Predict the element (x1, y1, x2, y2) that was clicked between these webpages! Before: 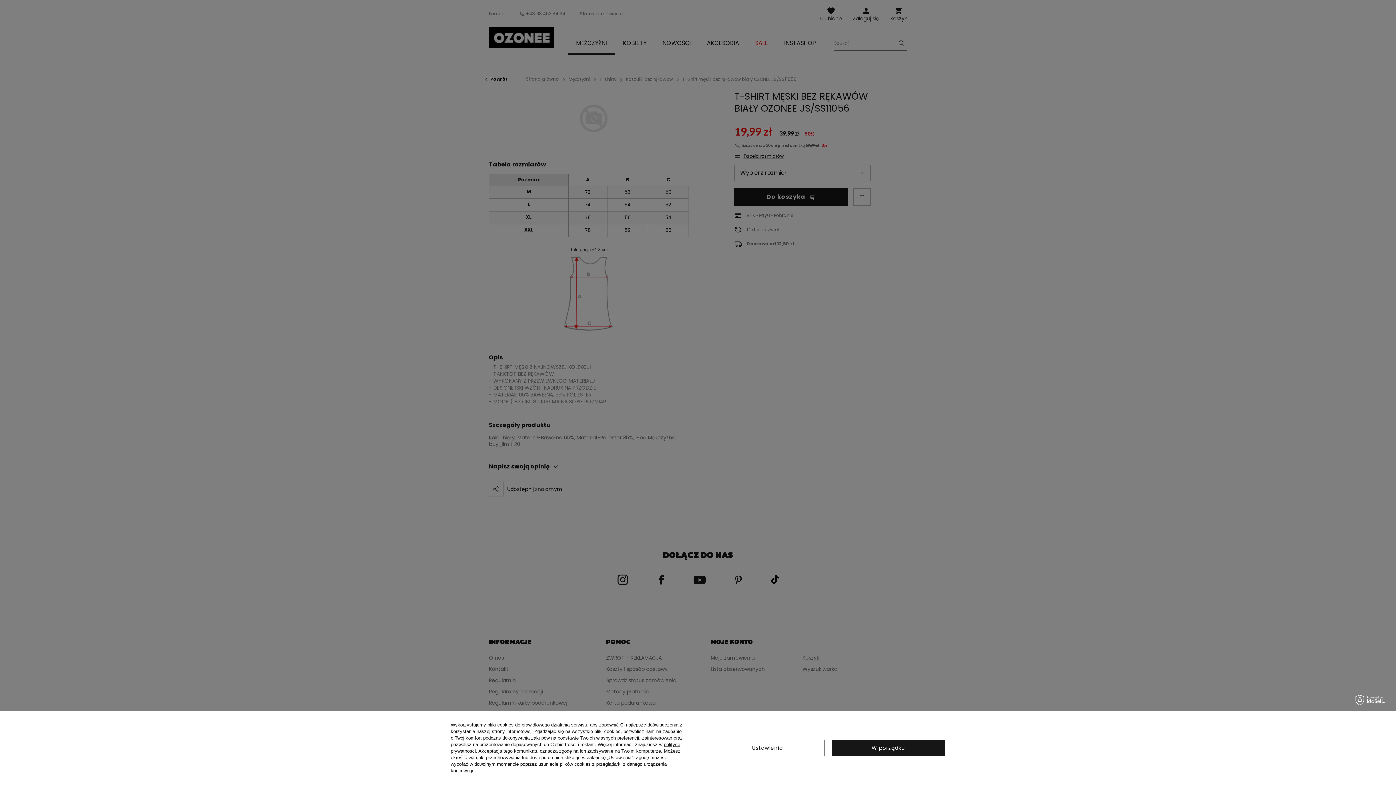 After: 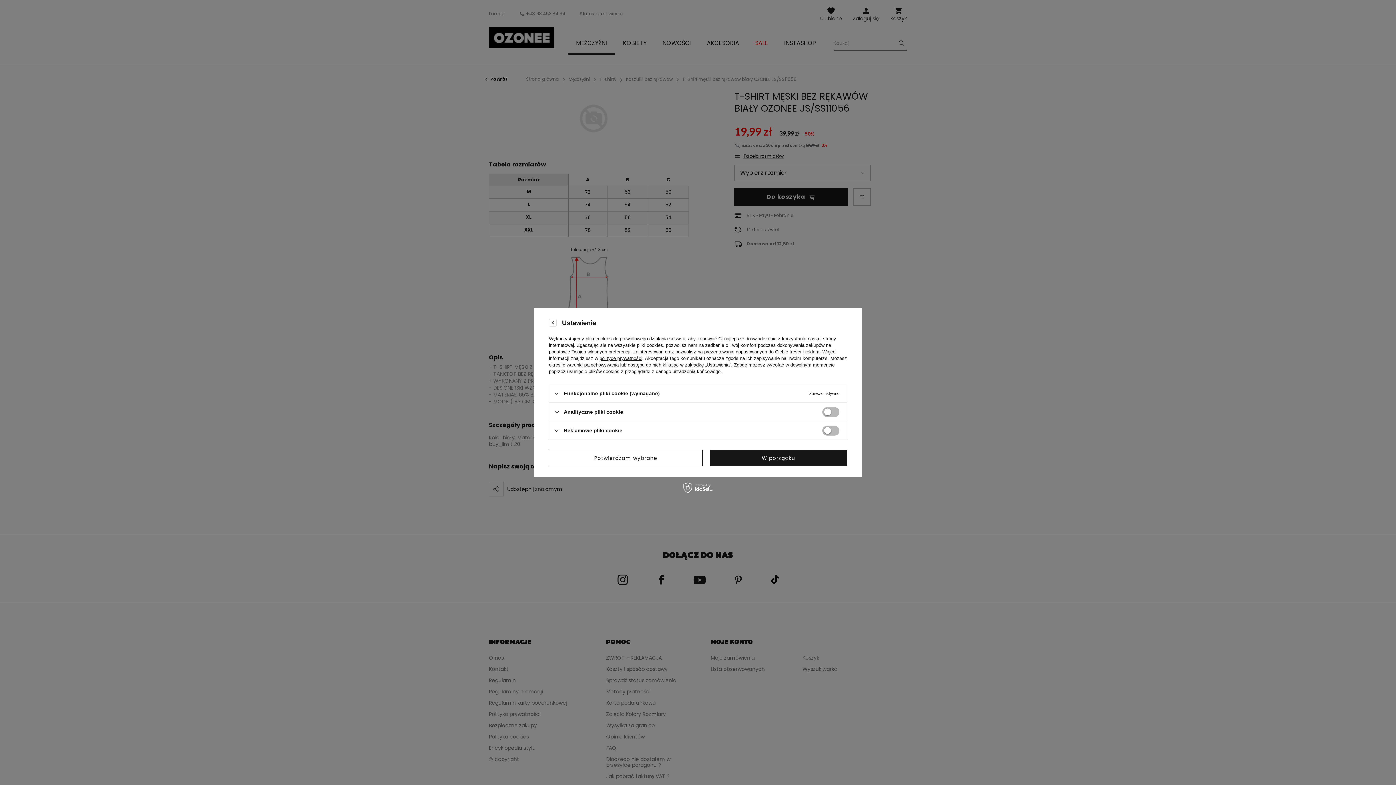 Action: label: Ustawienia bbox: (710, 740, 824, 756)